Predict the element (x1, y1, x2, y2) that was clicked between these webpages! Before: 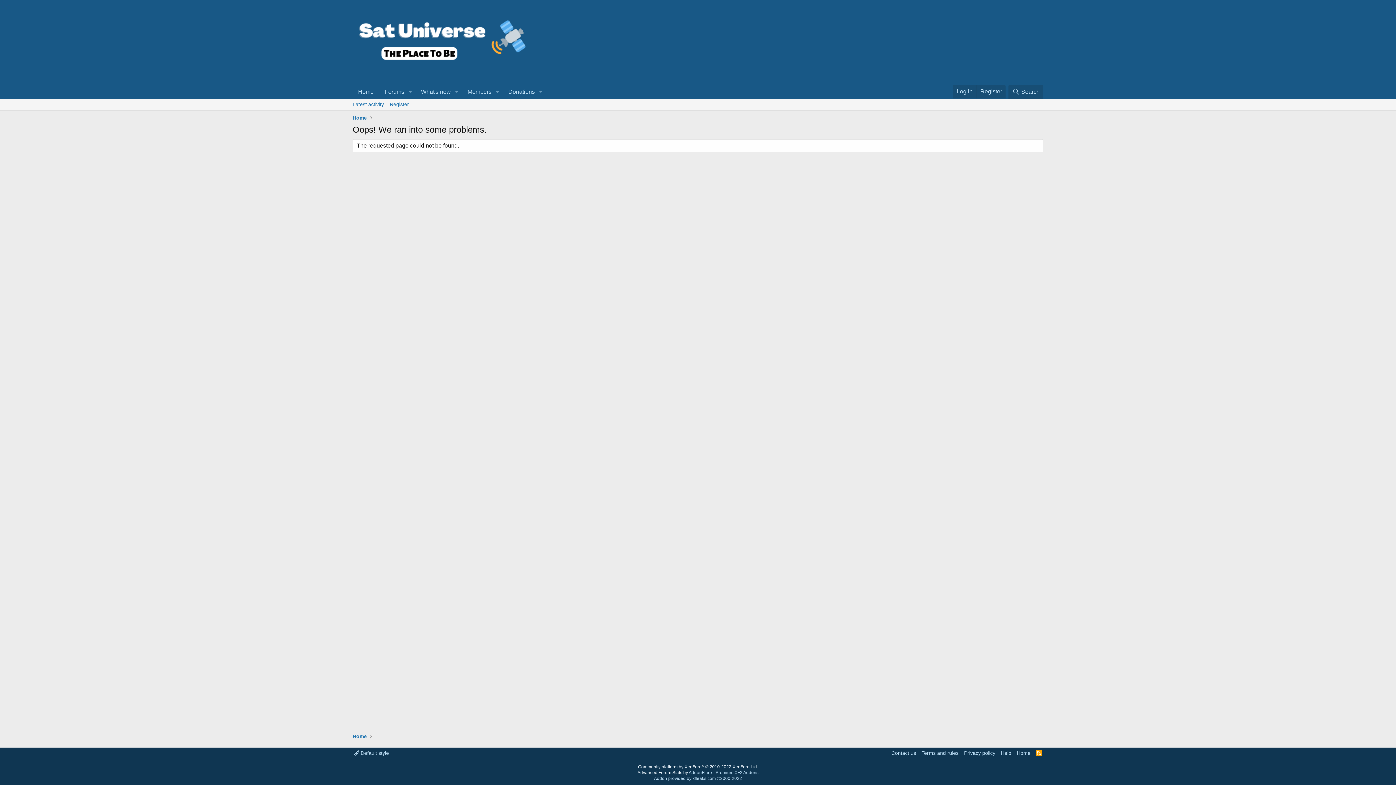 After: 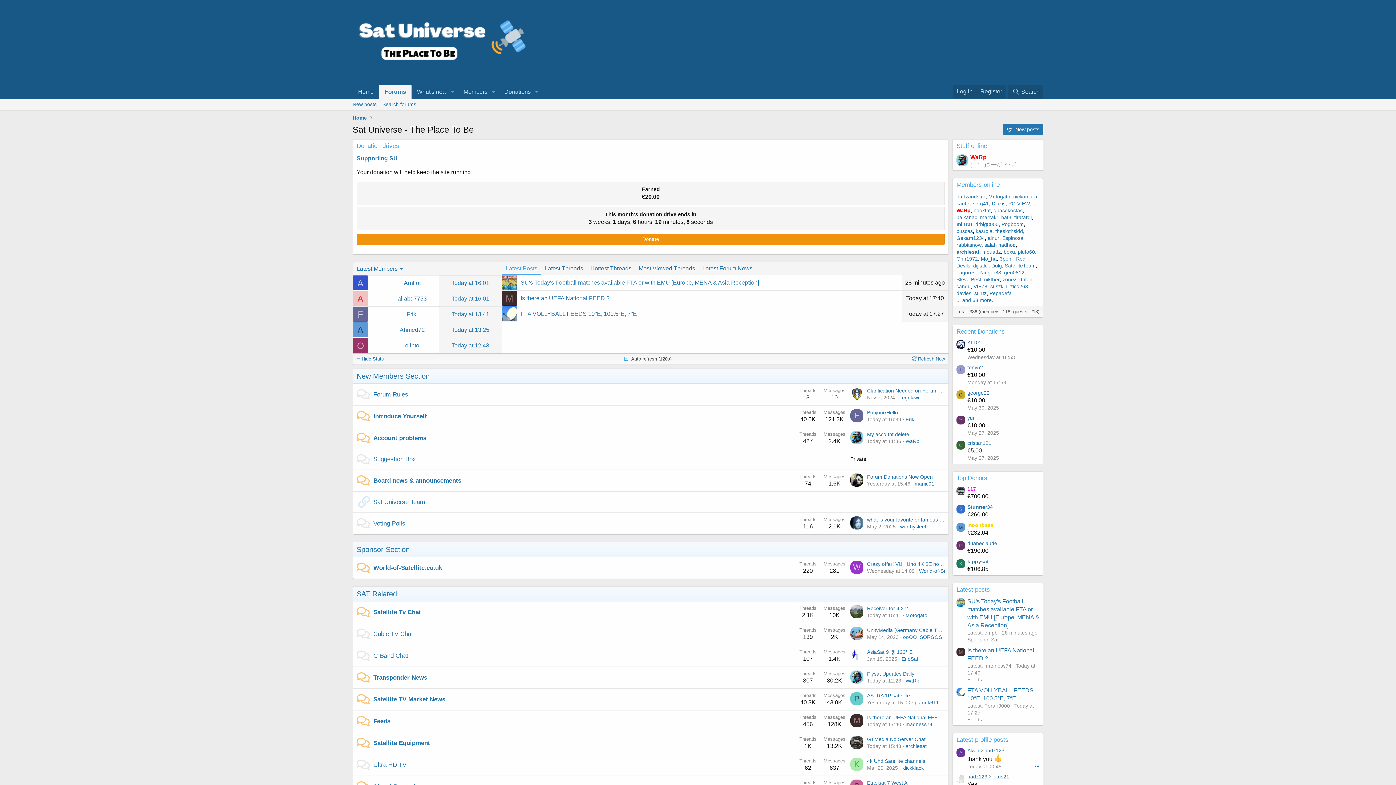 Action: label: Home bbox: (352, 114, 366, 121)